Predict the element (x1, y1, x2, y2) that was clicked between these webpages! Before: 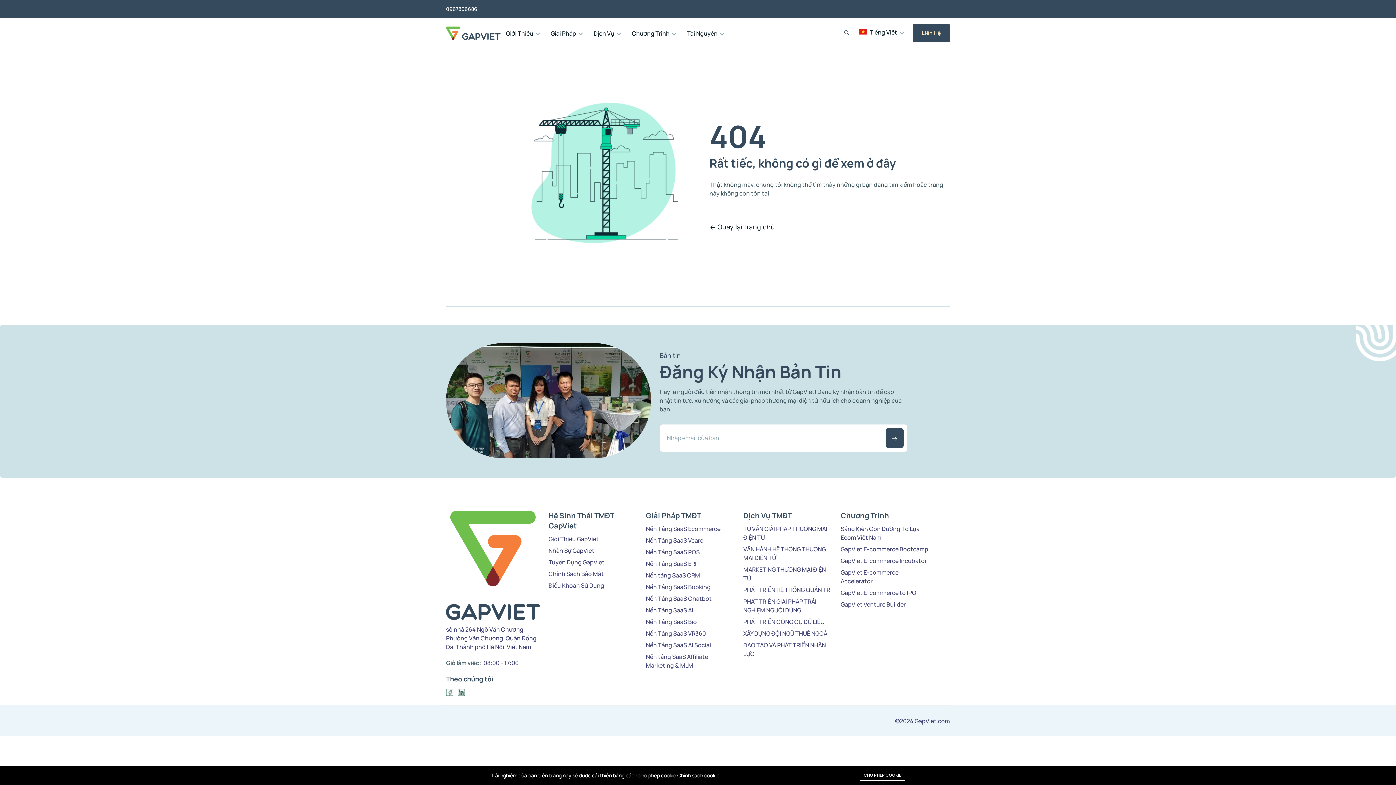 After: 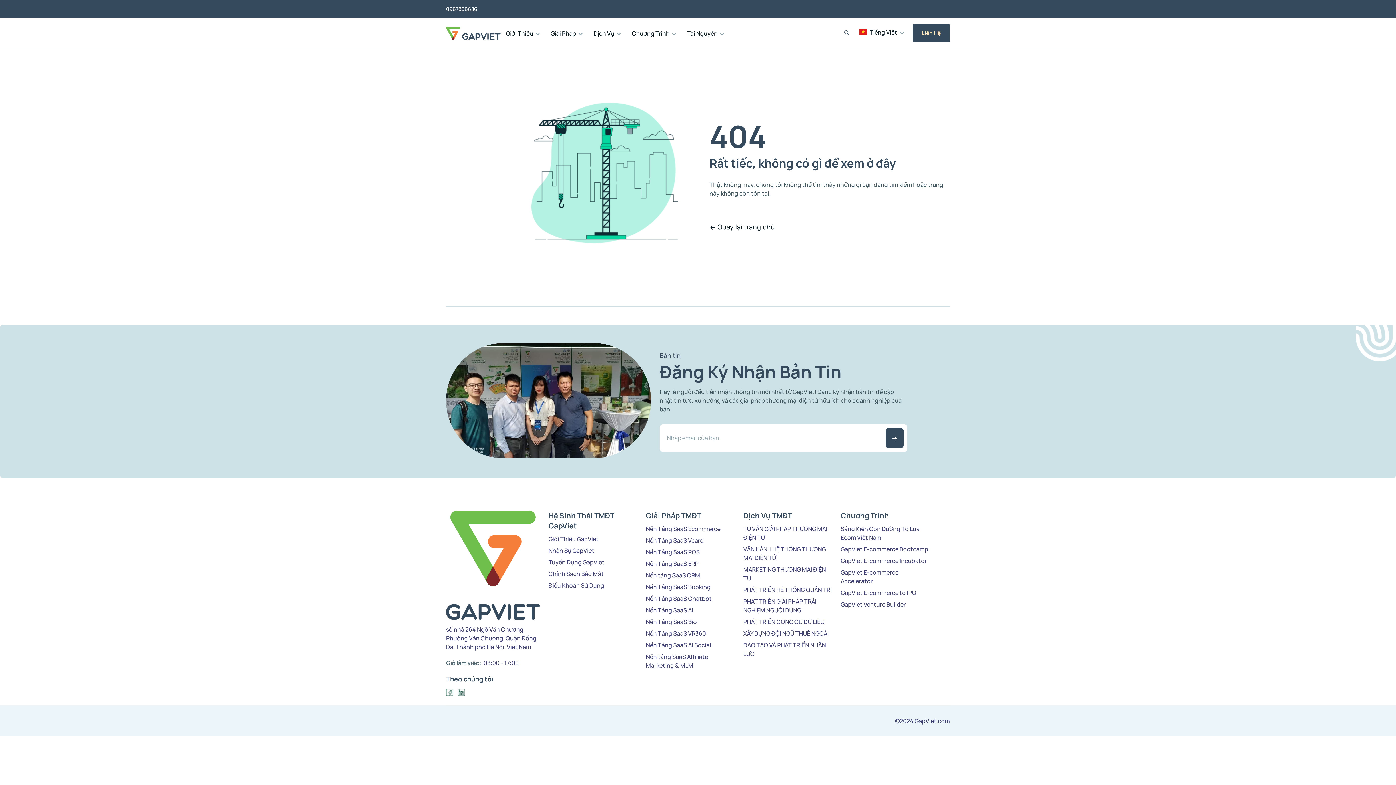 Action: bbox: (860, 770, 905, 781) label: CHO PHÉP COOKIE